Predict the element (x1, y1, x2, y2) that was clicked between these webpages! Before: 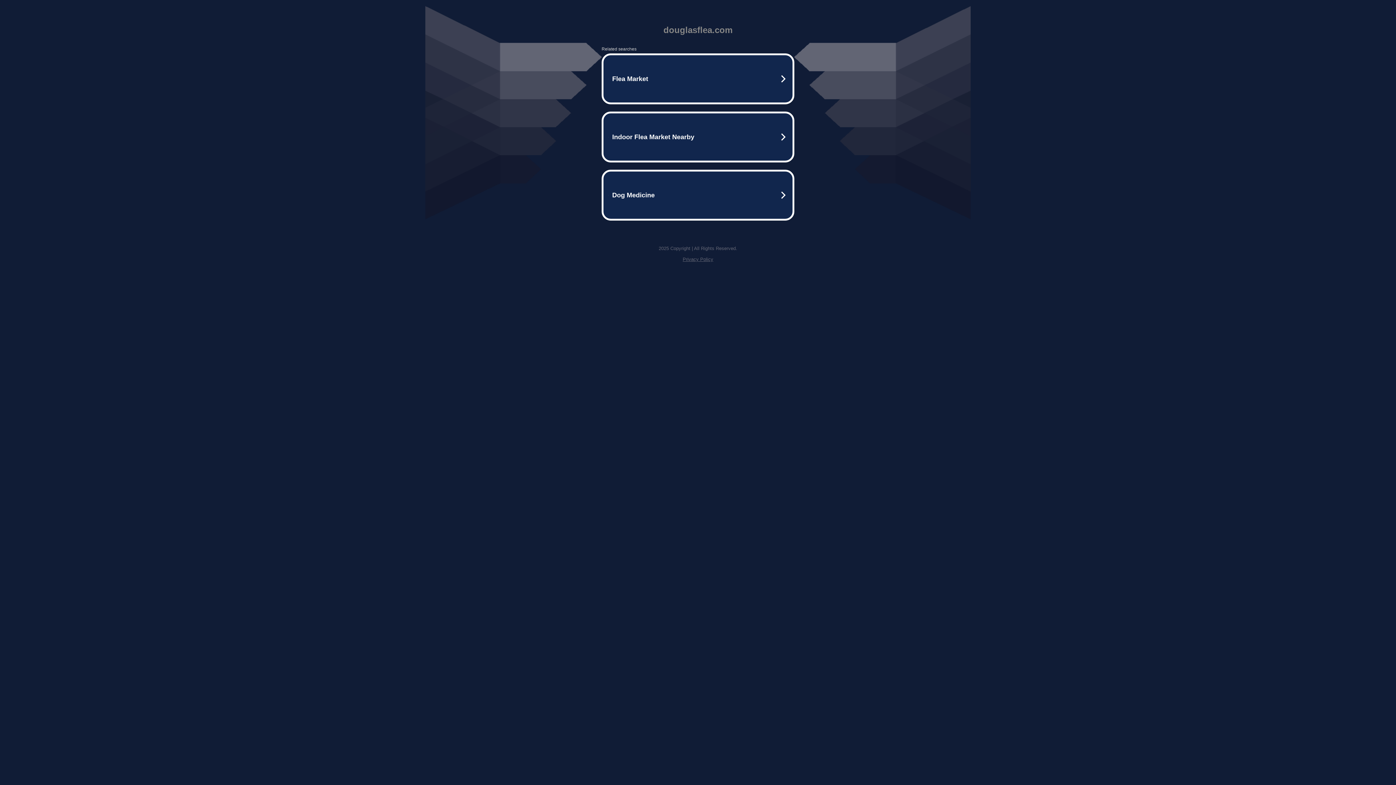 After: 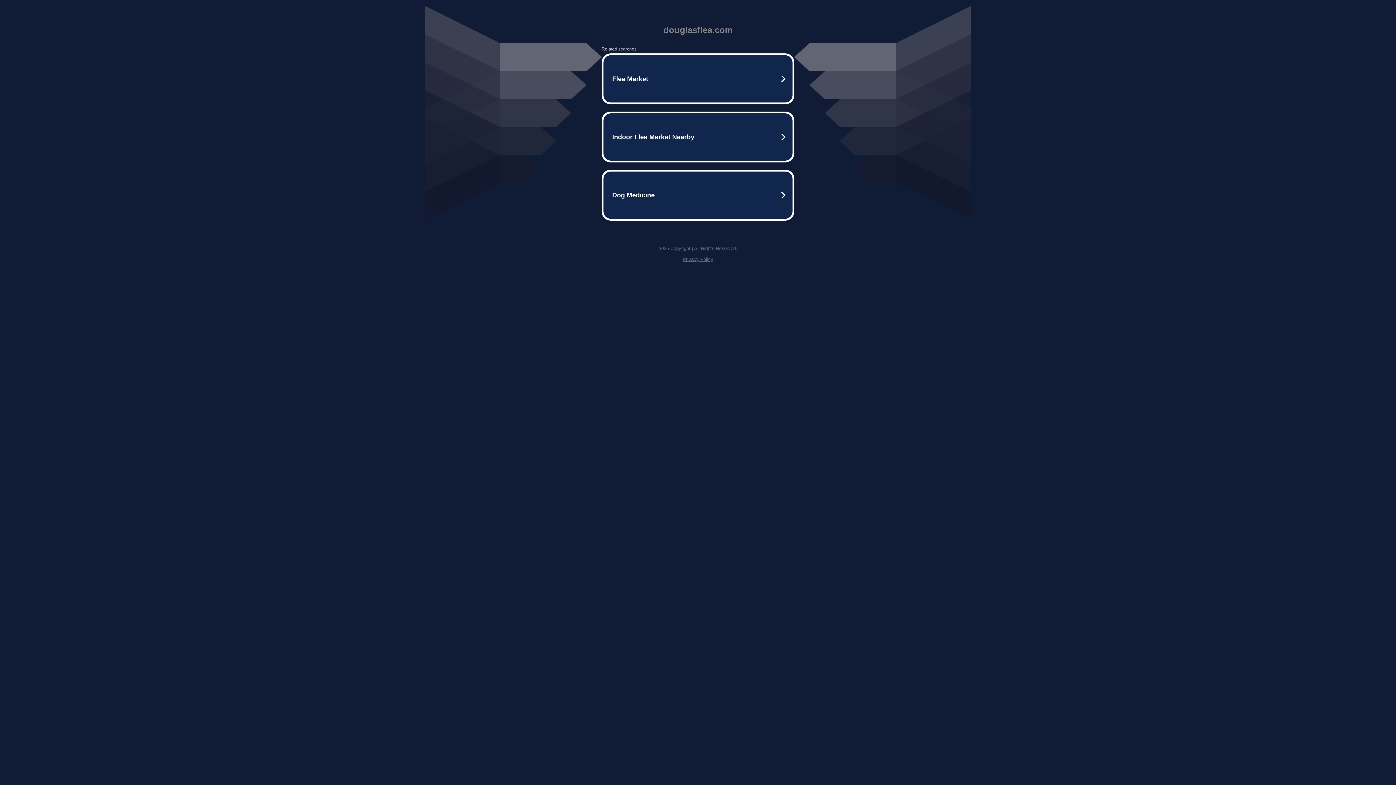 Action: bbox: (682, 256, 713, 262) label: Privacy Policy